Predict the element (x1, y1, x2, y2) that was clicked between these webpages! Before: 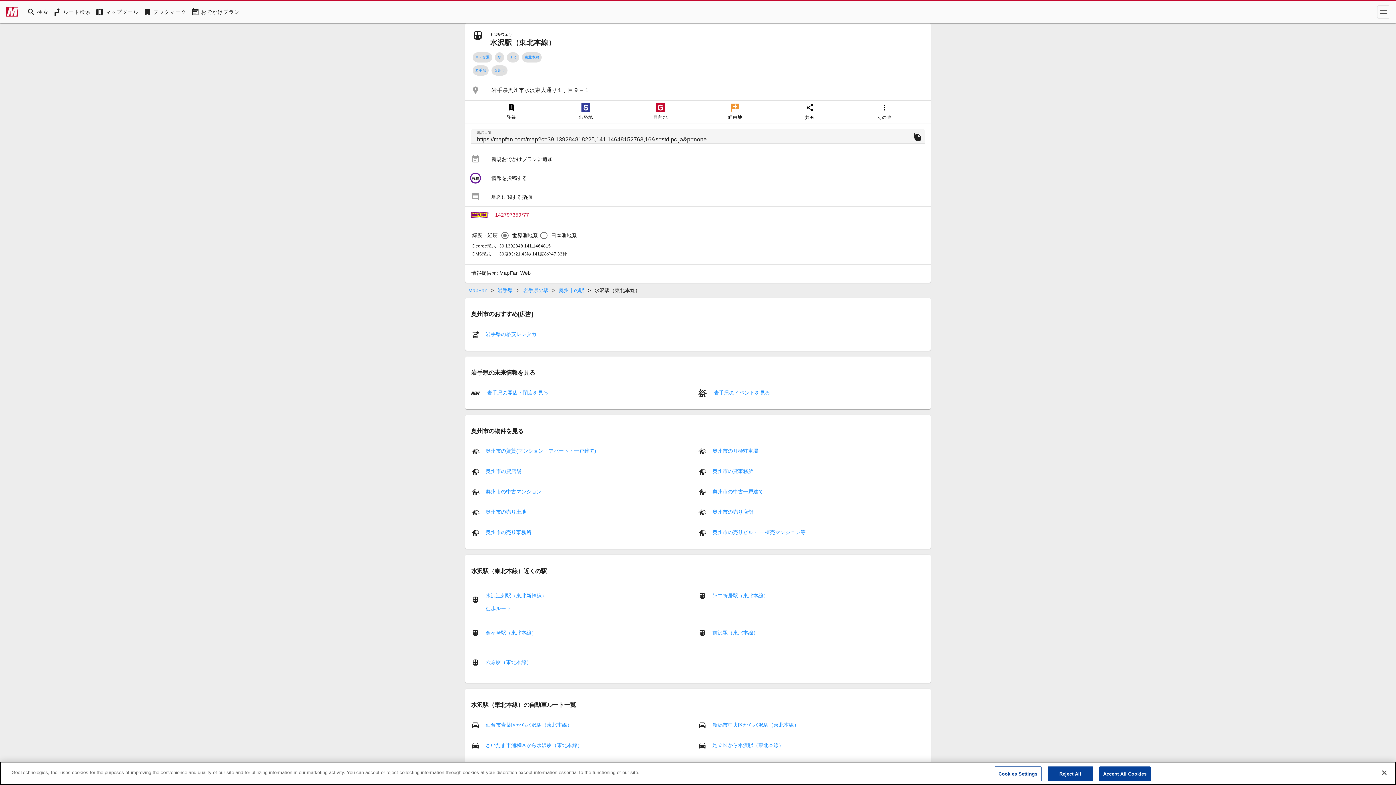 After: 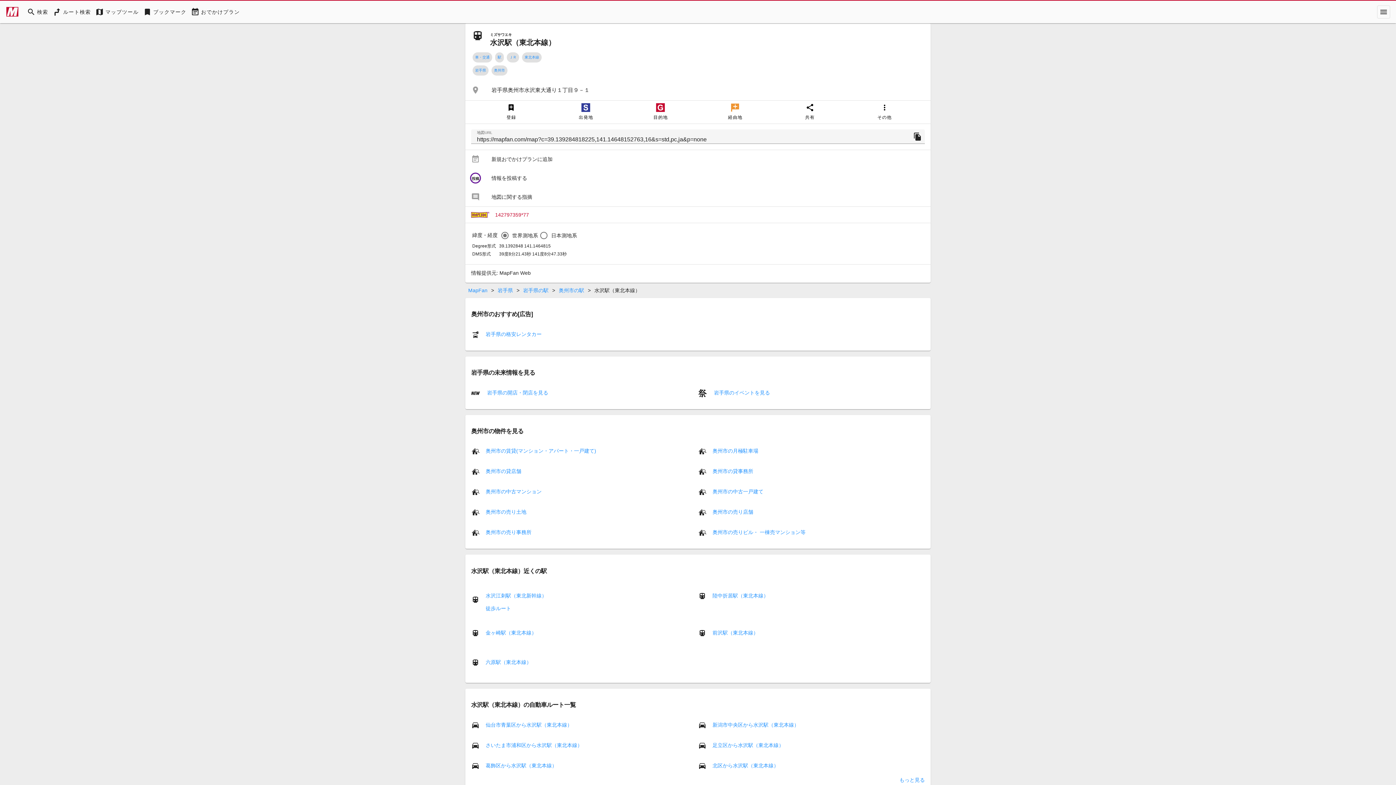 Action: label: Close bbox: (1376, 765, 1392, 781)